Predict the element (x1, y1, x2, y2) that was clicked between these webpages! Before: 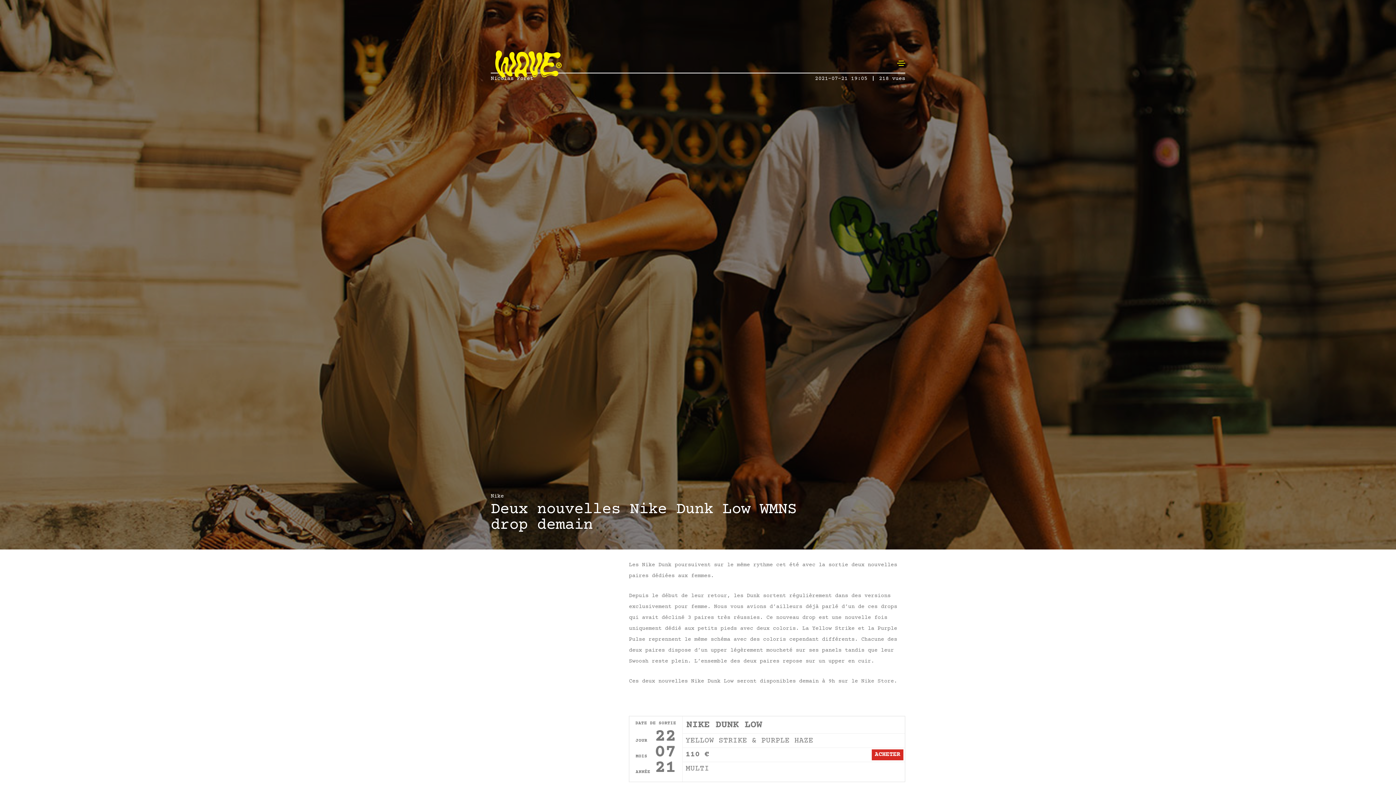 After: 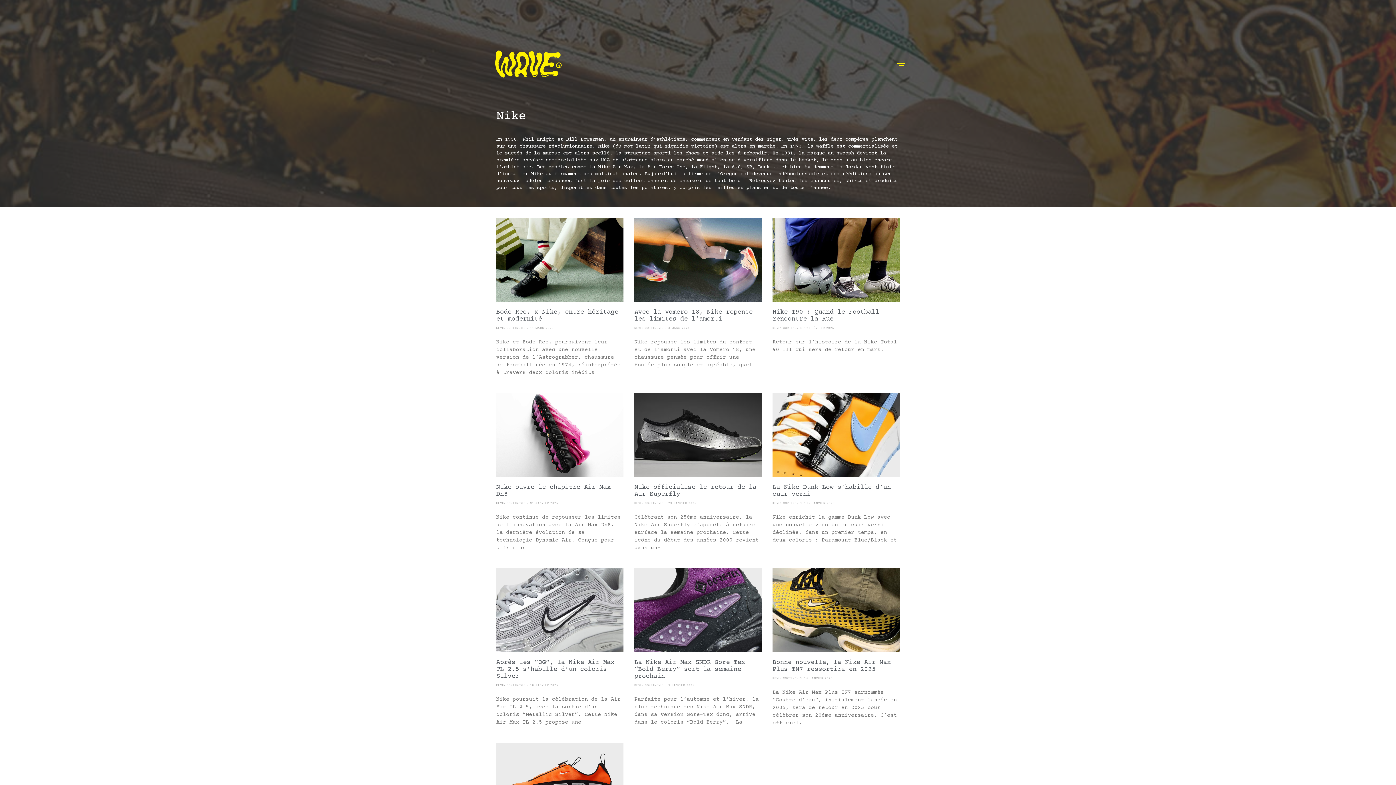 Action: label: Nike bbox: (490, 493, 504, 499)